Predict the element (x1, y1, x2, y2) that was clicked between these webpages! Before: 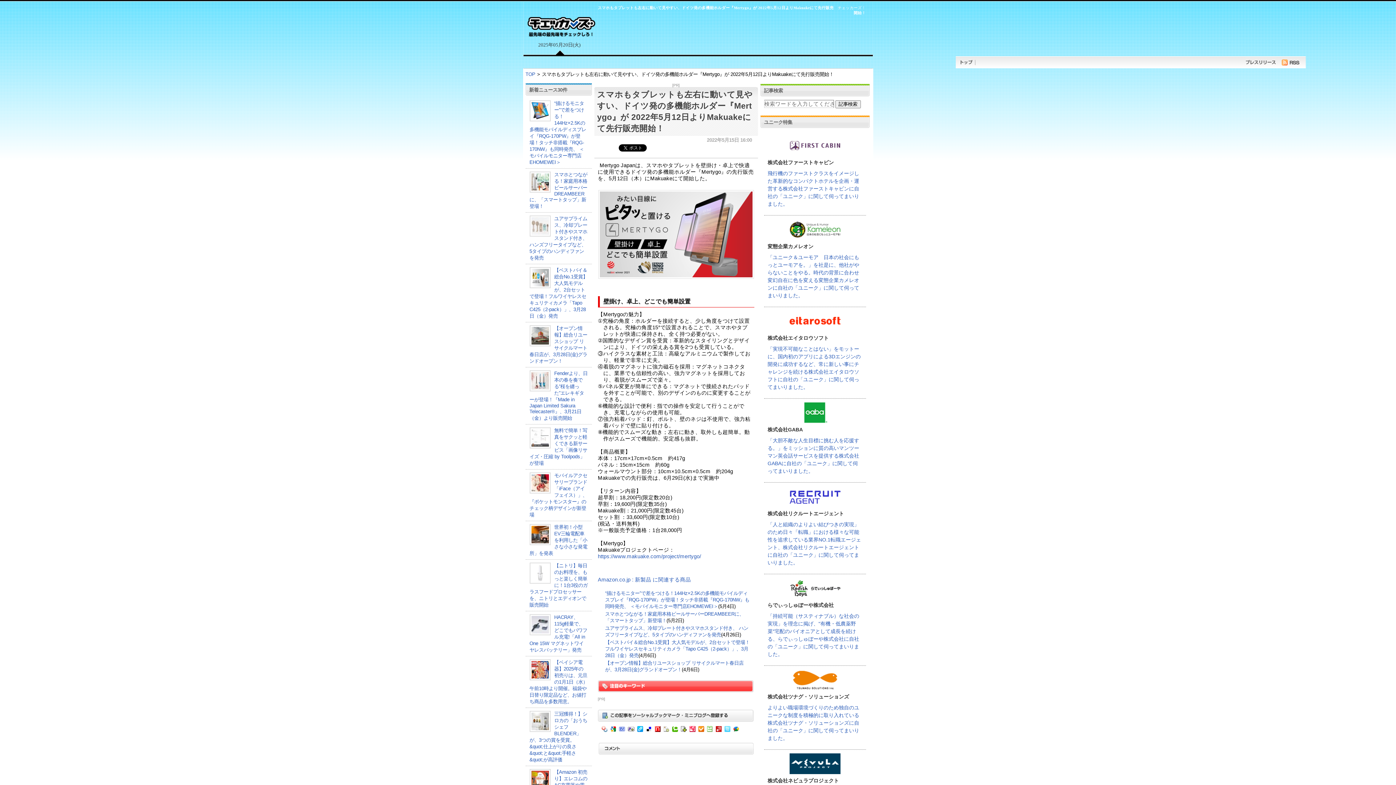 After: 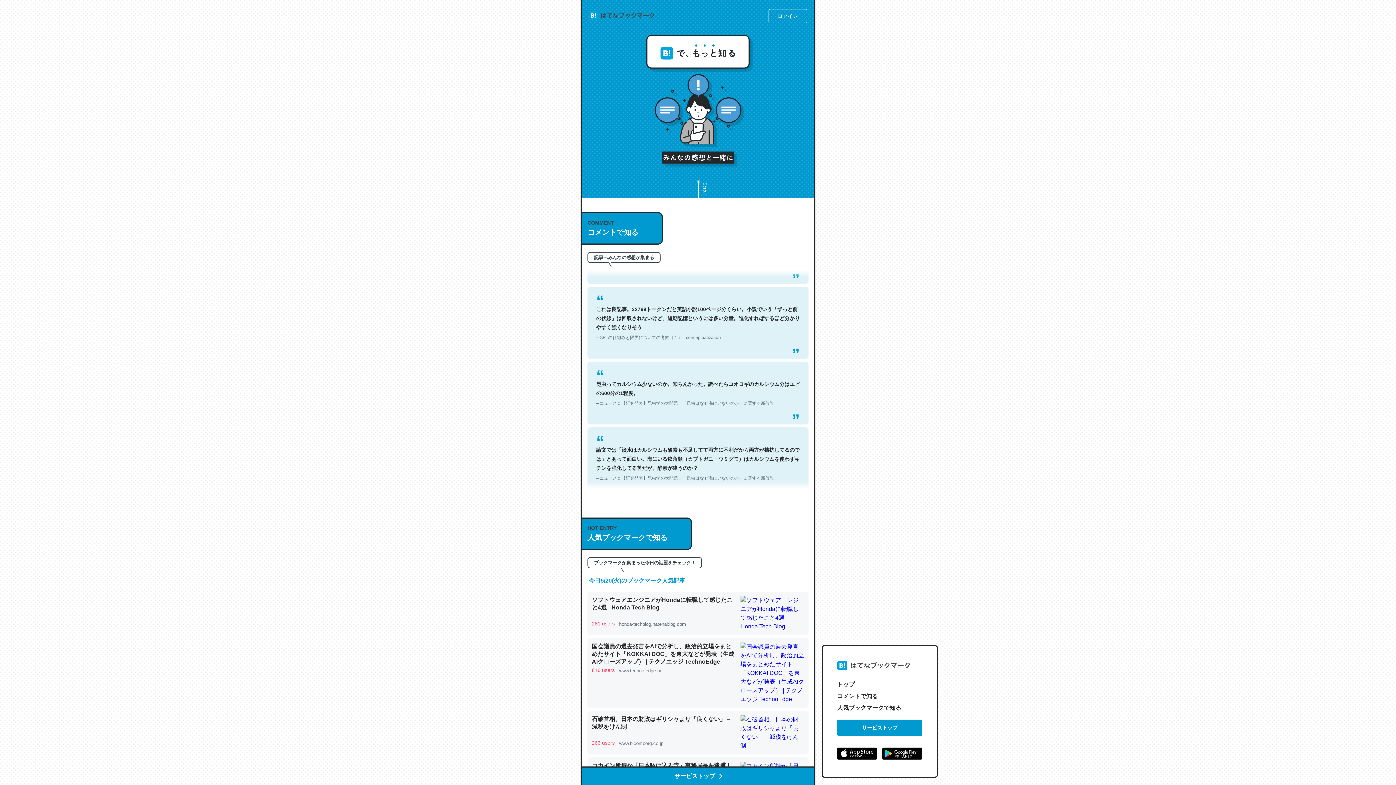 Action: bbox: (619, 726, 624, 732)